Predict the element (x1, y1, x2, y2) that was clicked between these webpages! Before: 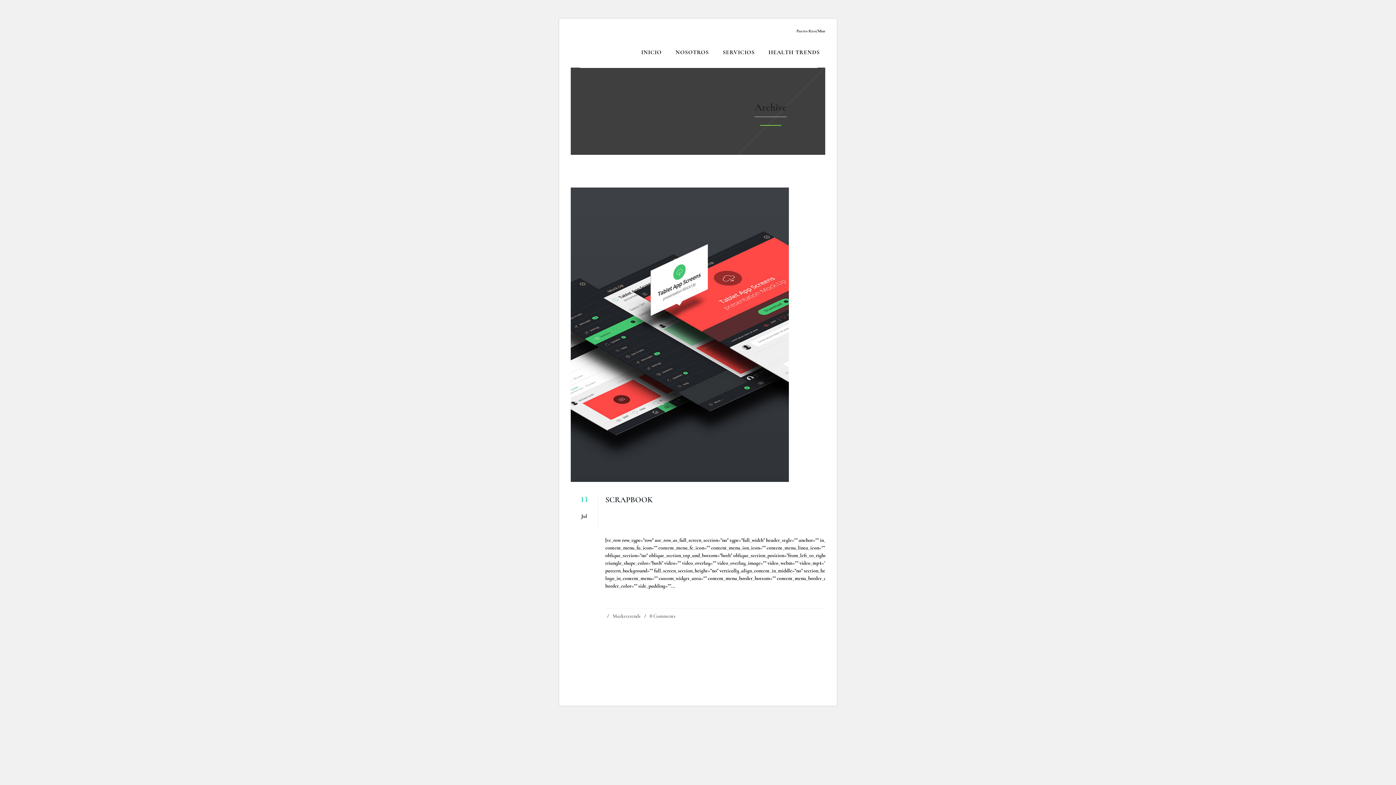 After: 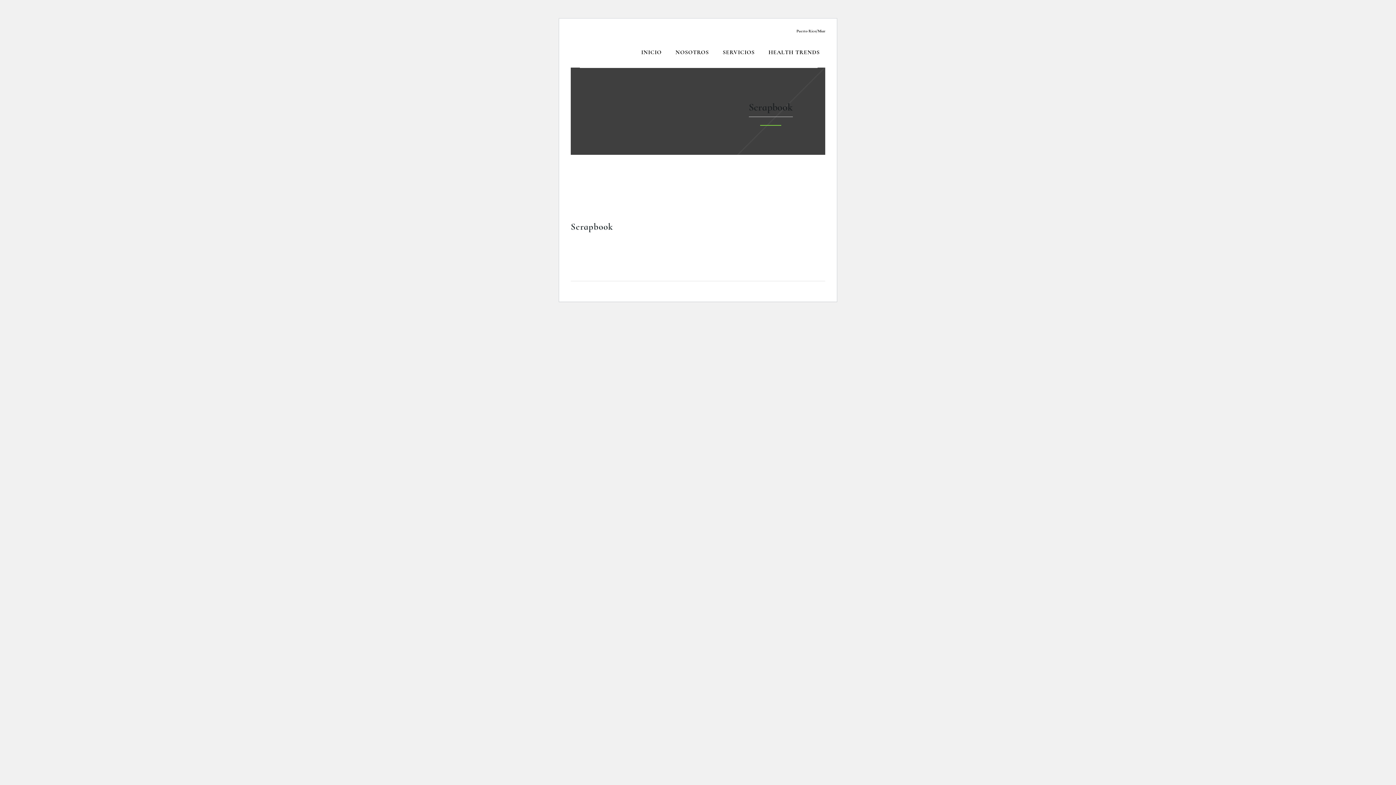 Action: bbox: (570, 187, 970, 482)